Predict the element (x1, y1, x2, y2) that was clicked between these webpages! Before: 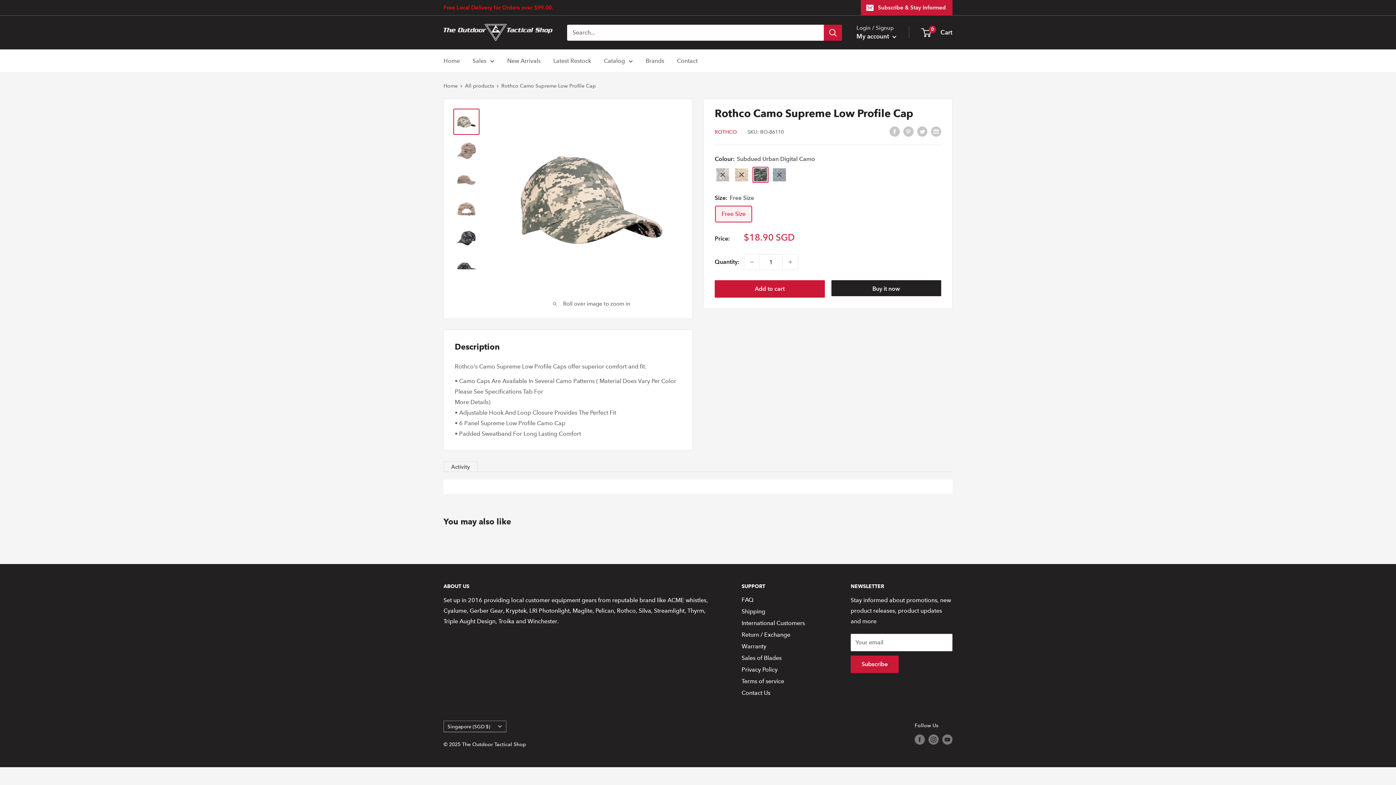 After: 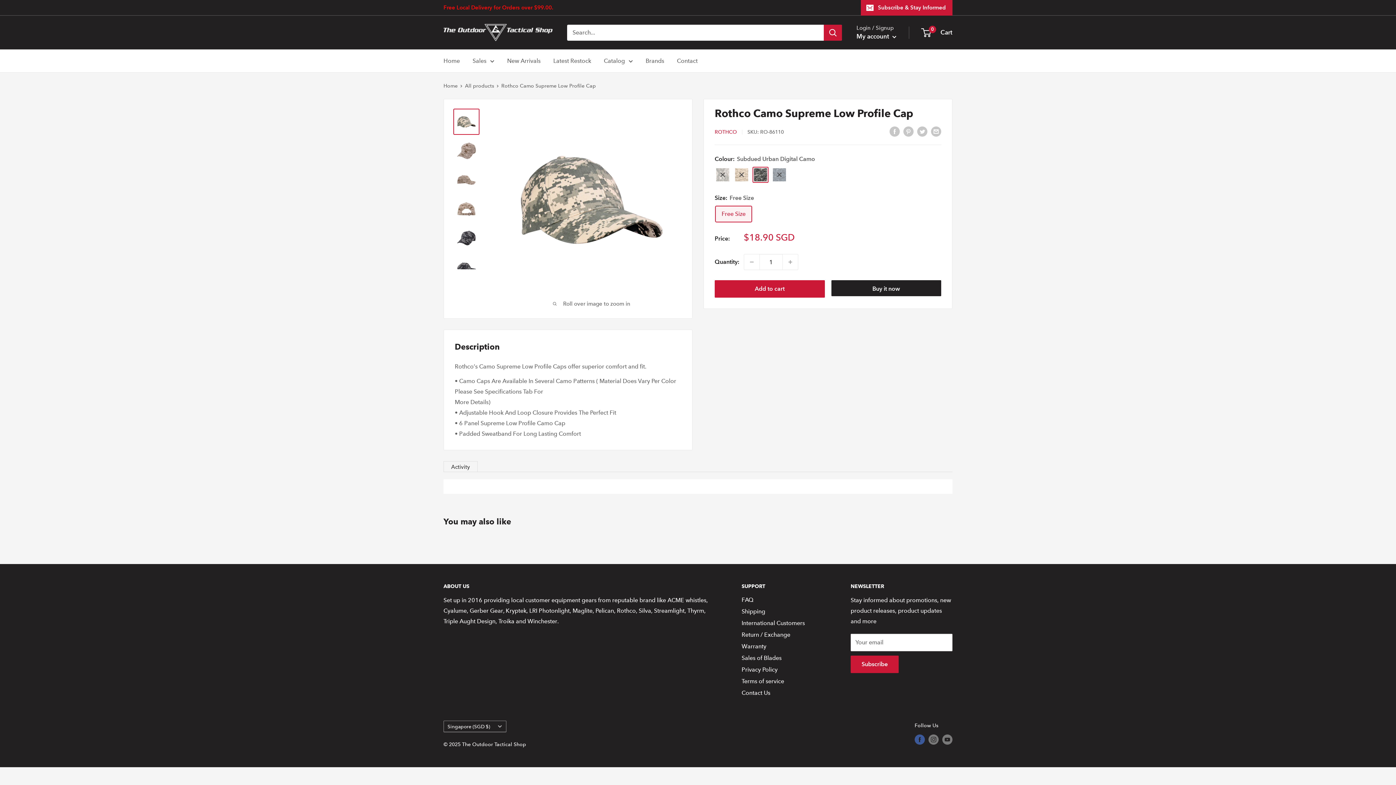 Action: bbox: (914, 734, 925, 745) label: Follow us on Facebook